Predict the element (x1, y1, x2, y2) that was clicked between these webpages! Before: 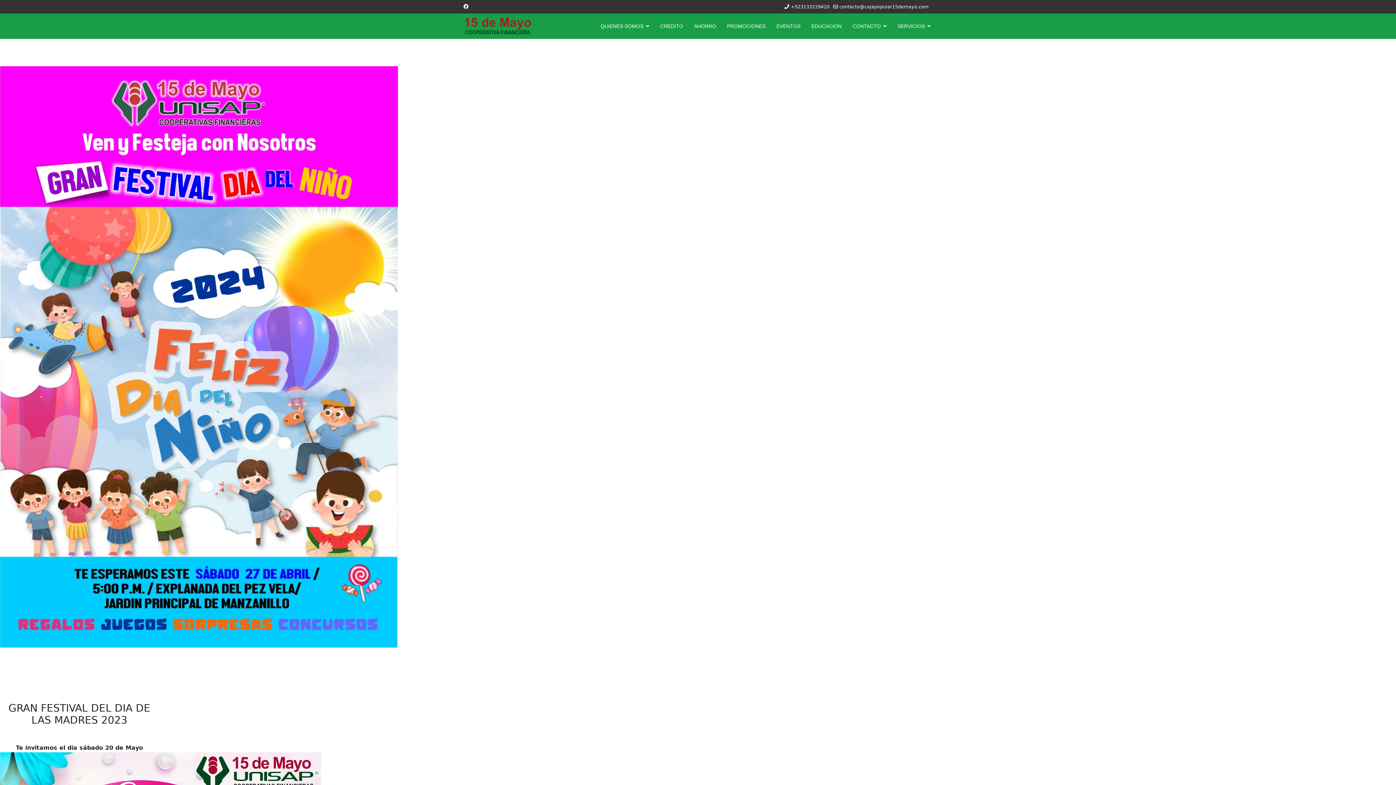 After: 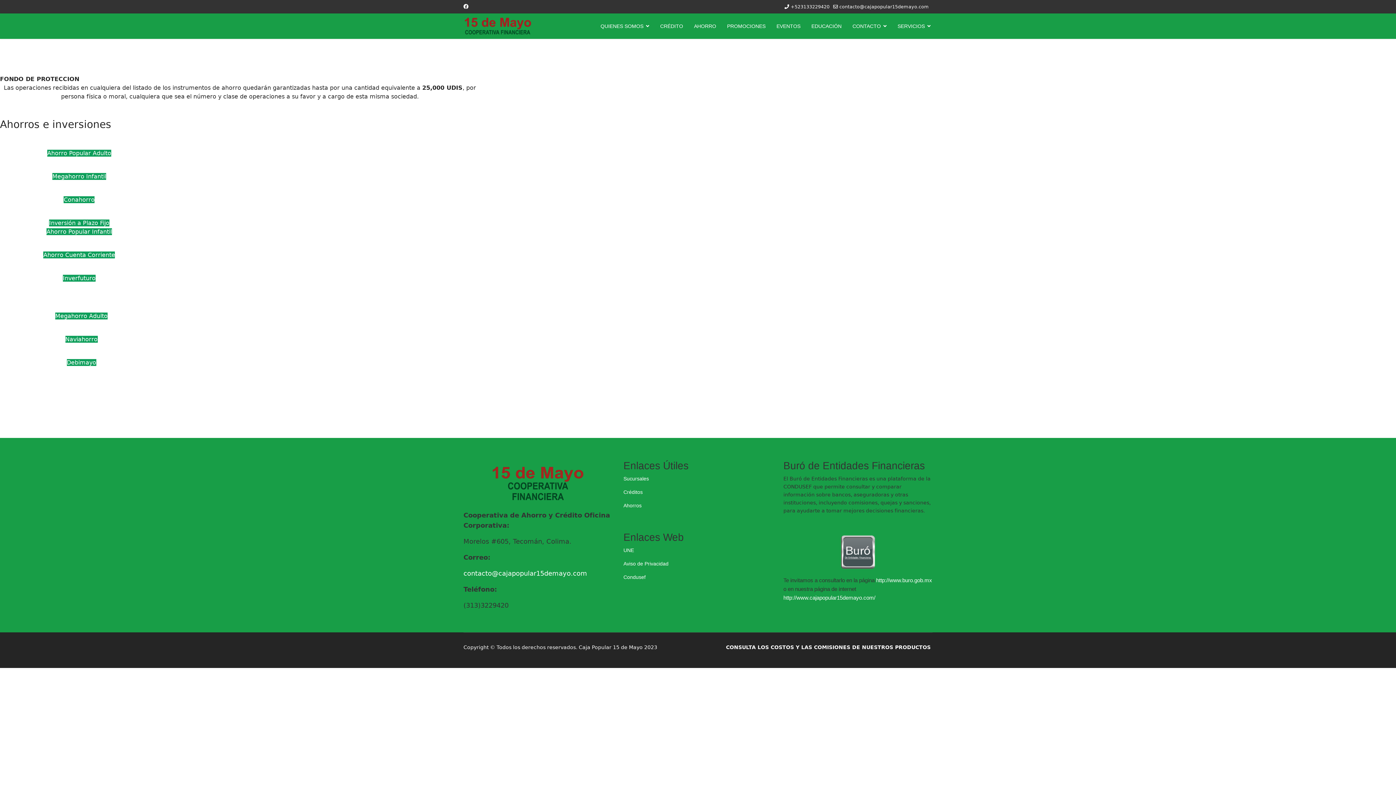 Action: label: AHORRO bbox: (688, 13, 721, 38)